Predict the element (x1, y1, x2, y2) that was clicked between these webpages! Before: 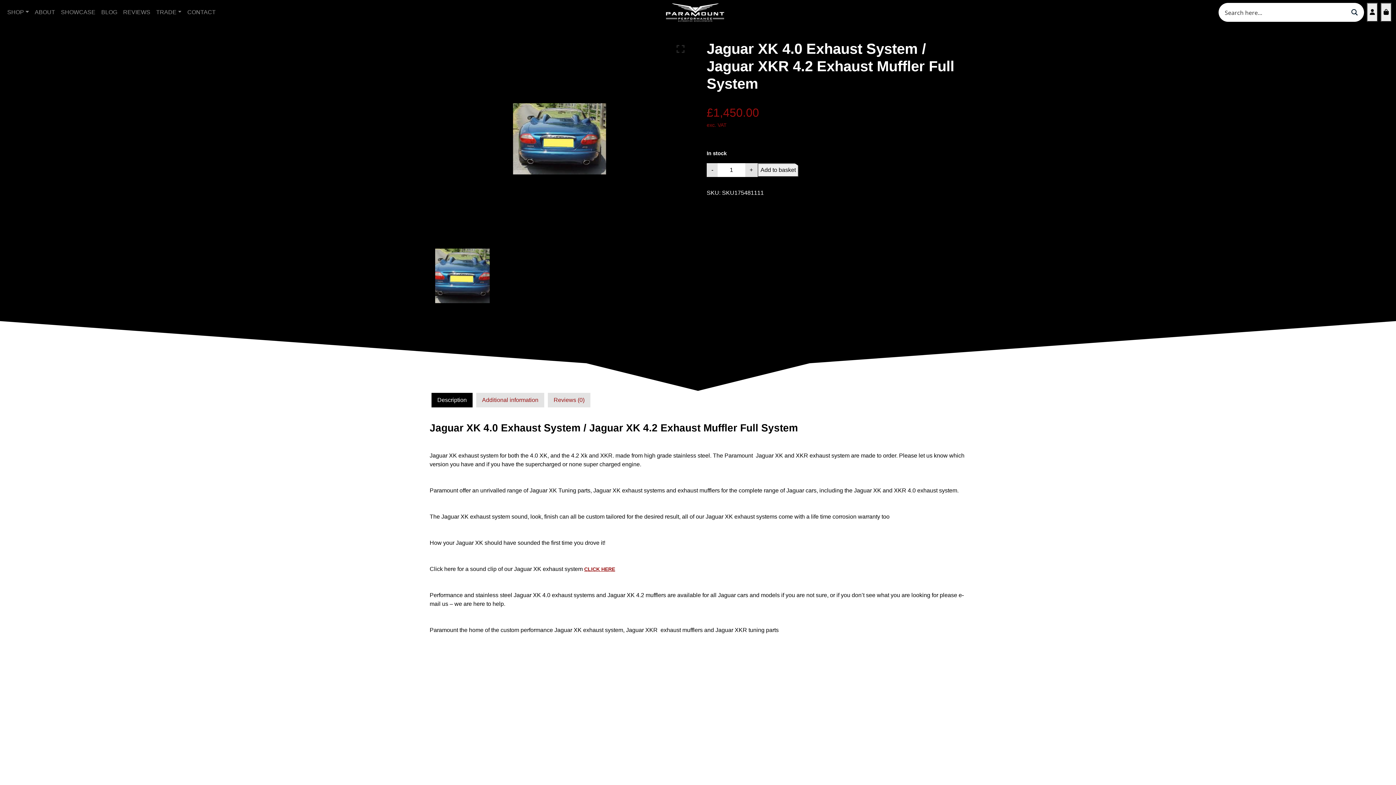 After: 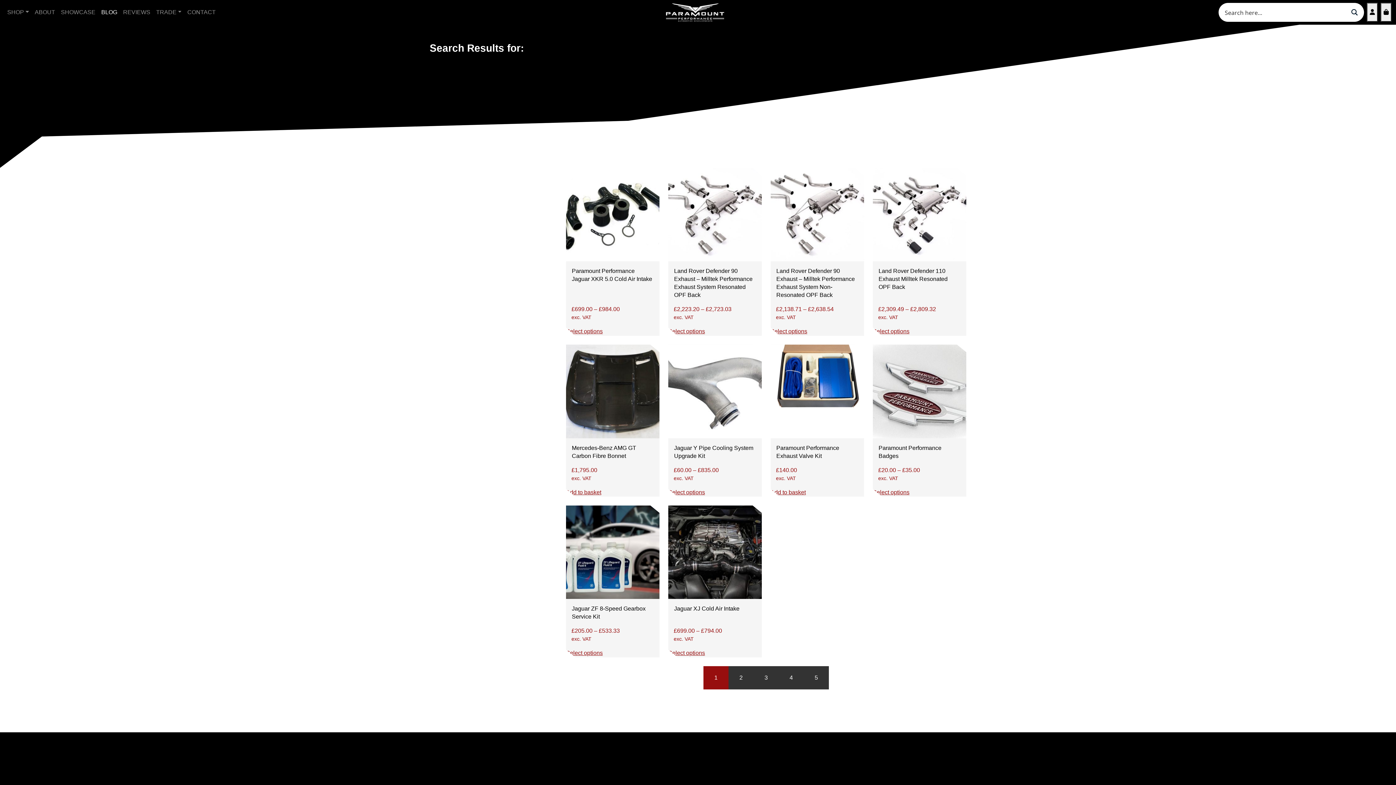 Action: bbox: (1347, 5, 1362, 19) label: Search magnifier button